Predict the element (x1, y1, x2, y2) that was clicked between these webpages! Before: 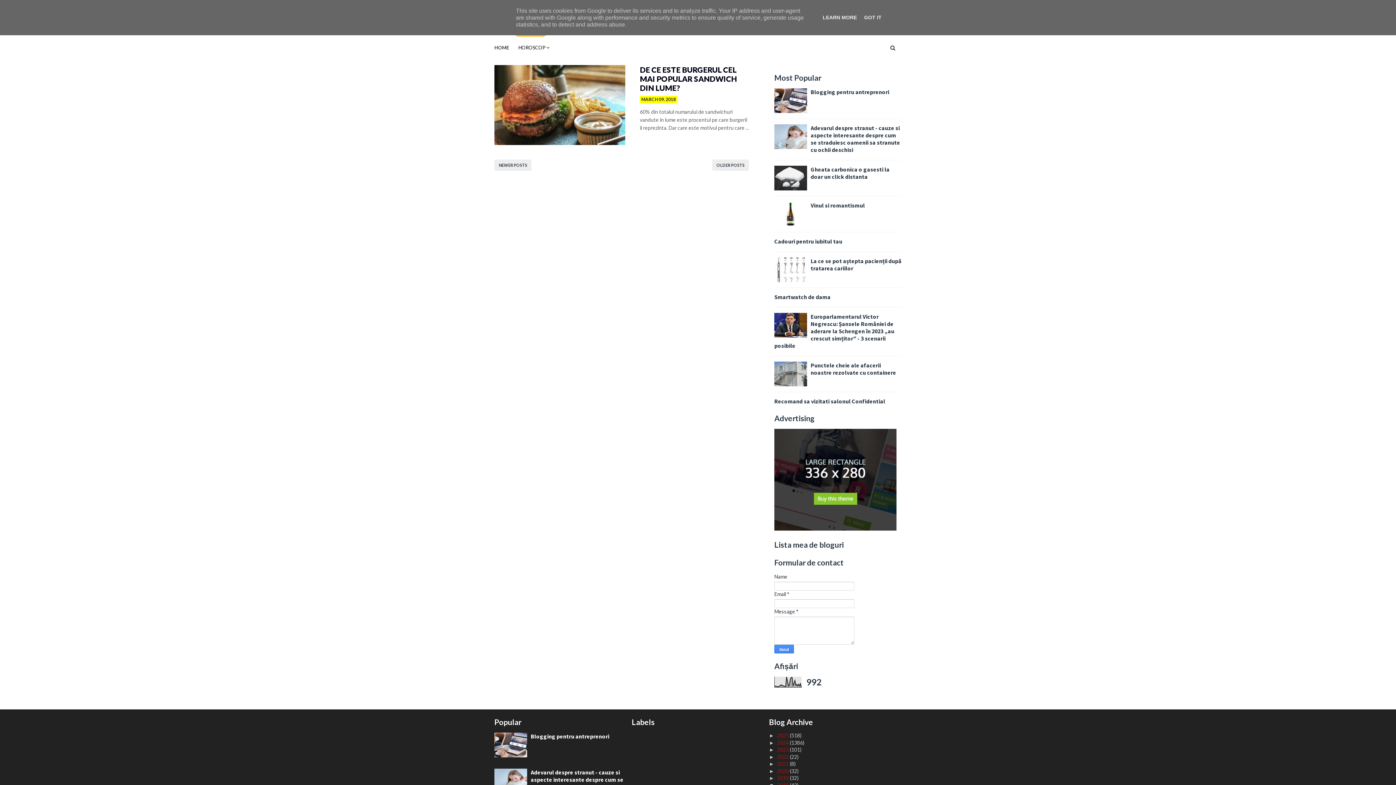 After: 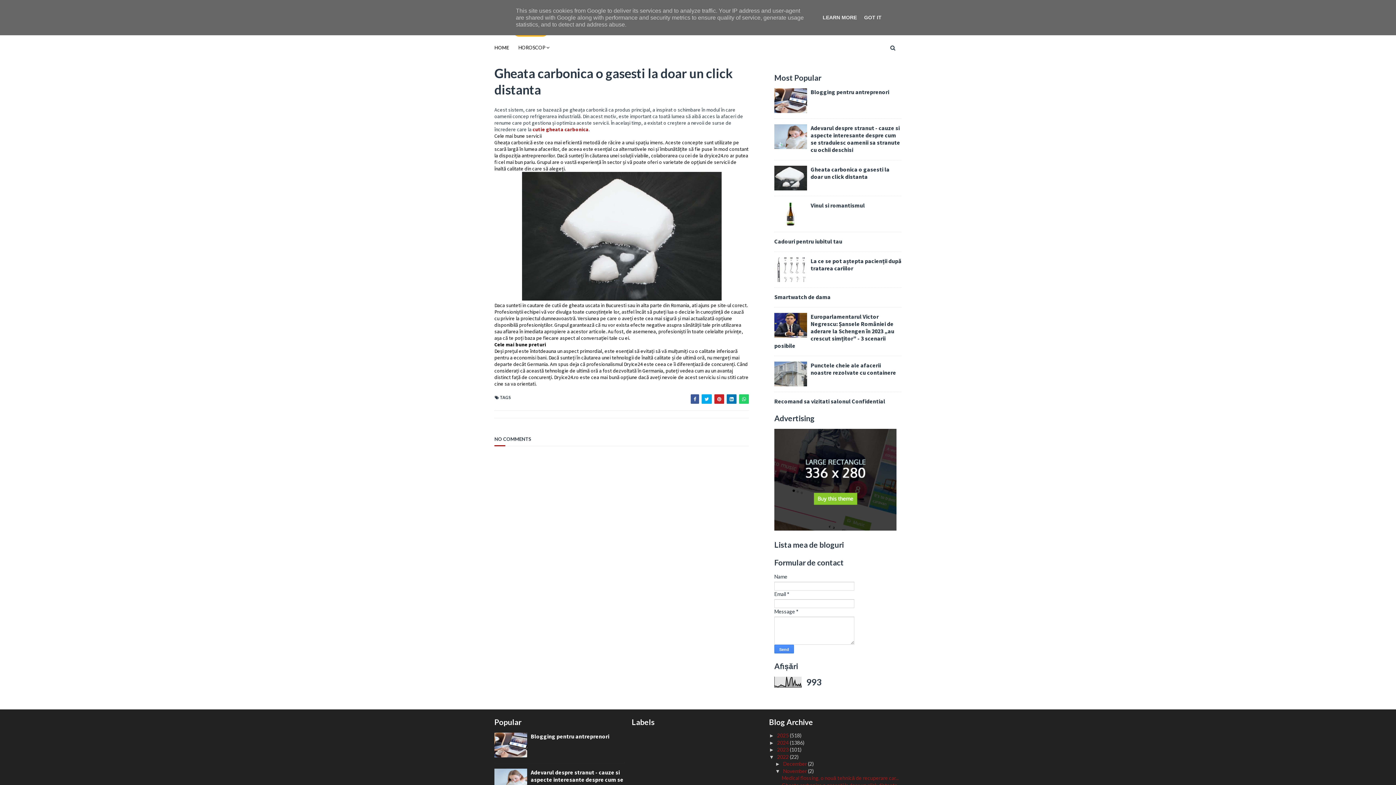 Action: bbox: (774, 165, 807, 190)